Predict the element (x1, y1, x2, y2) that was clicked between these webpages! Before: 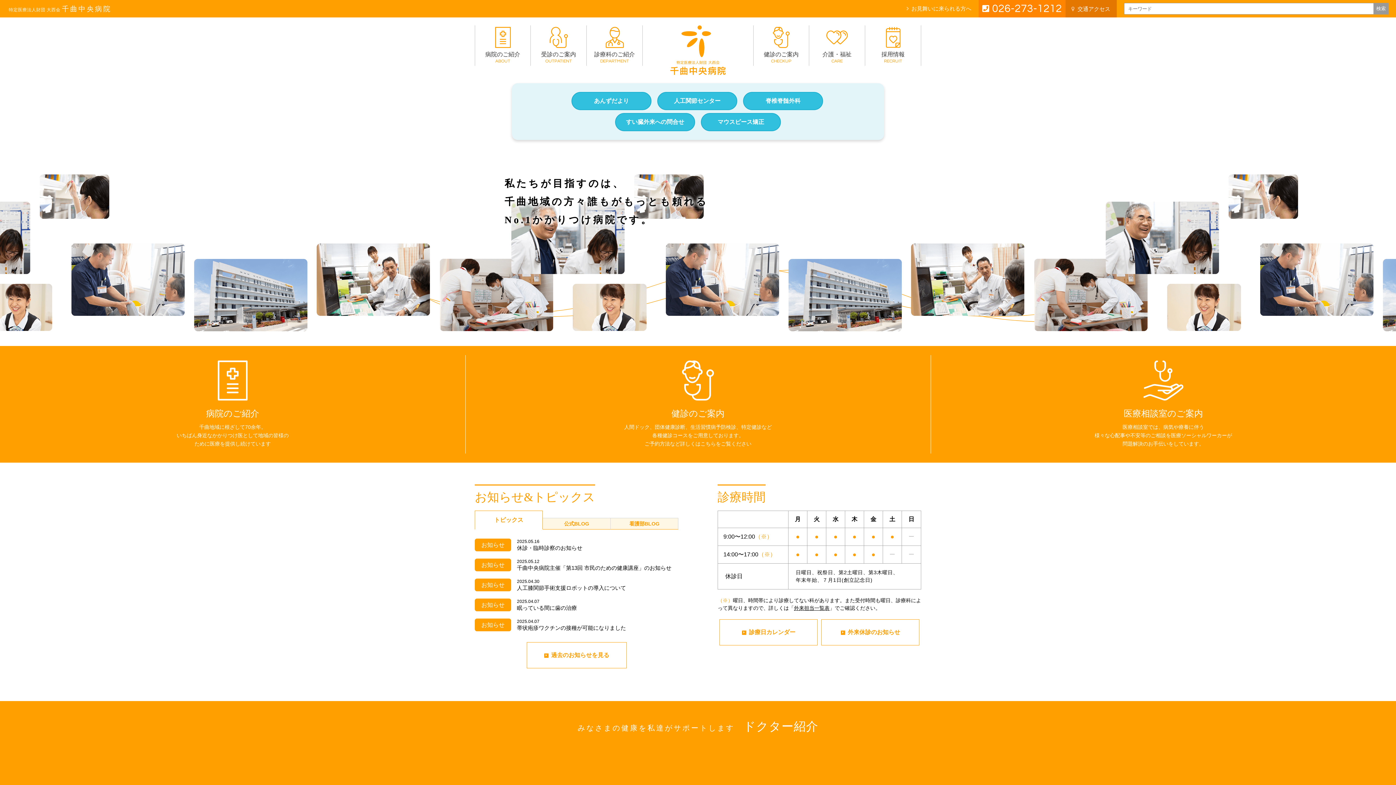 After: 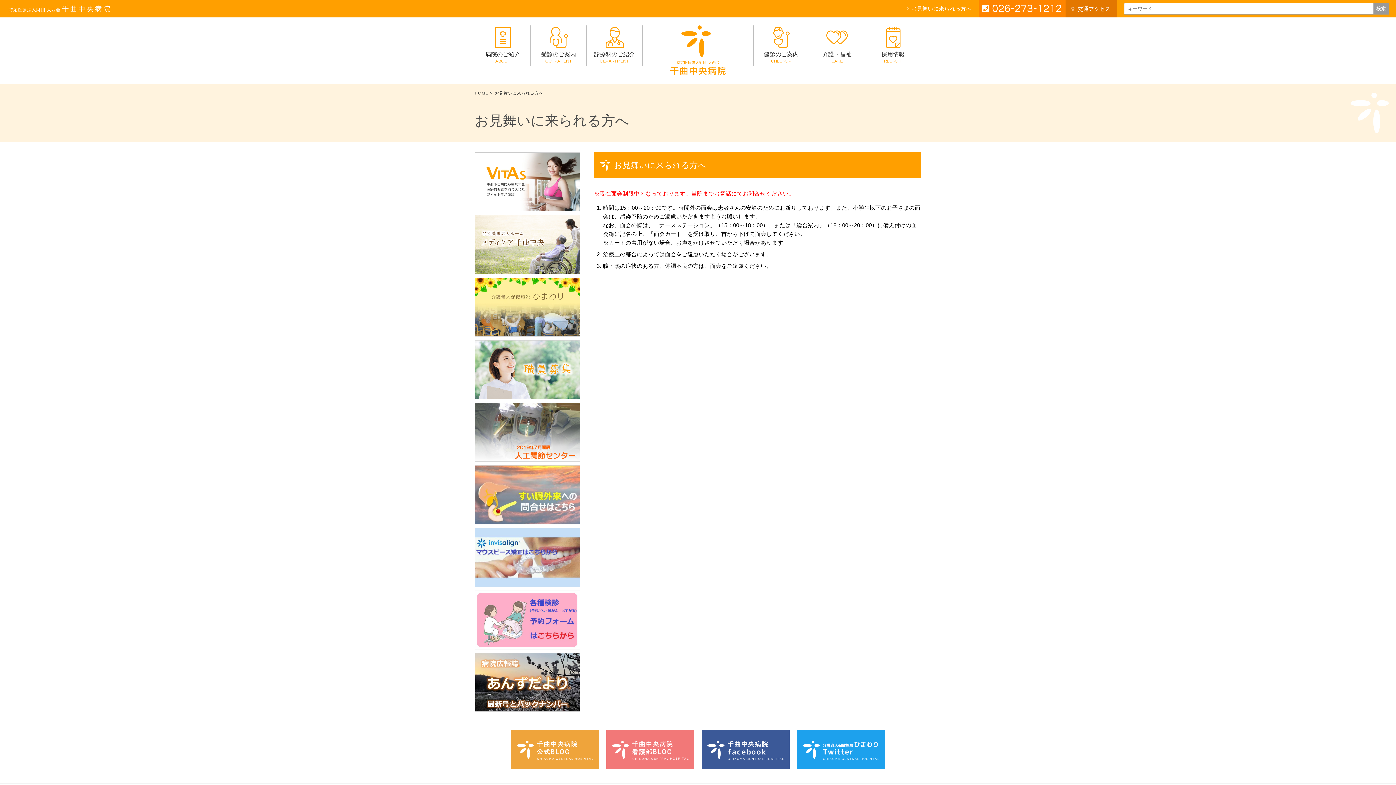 Action: bbox: (906, 5, 971, 11) label: お見舞いに来られる方へ